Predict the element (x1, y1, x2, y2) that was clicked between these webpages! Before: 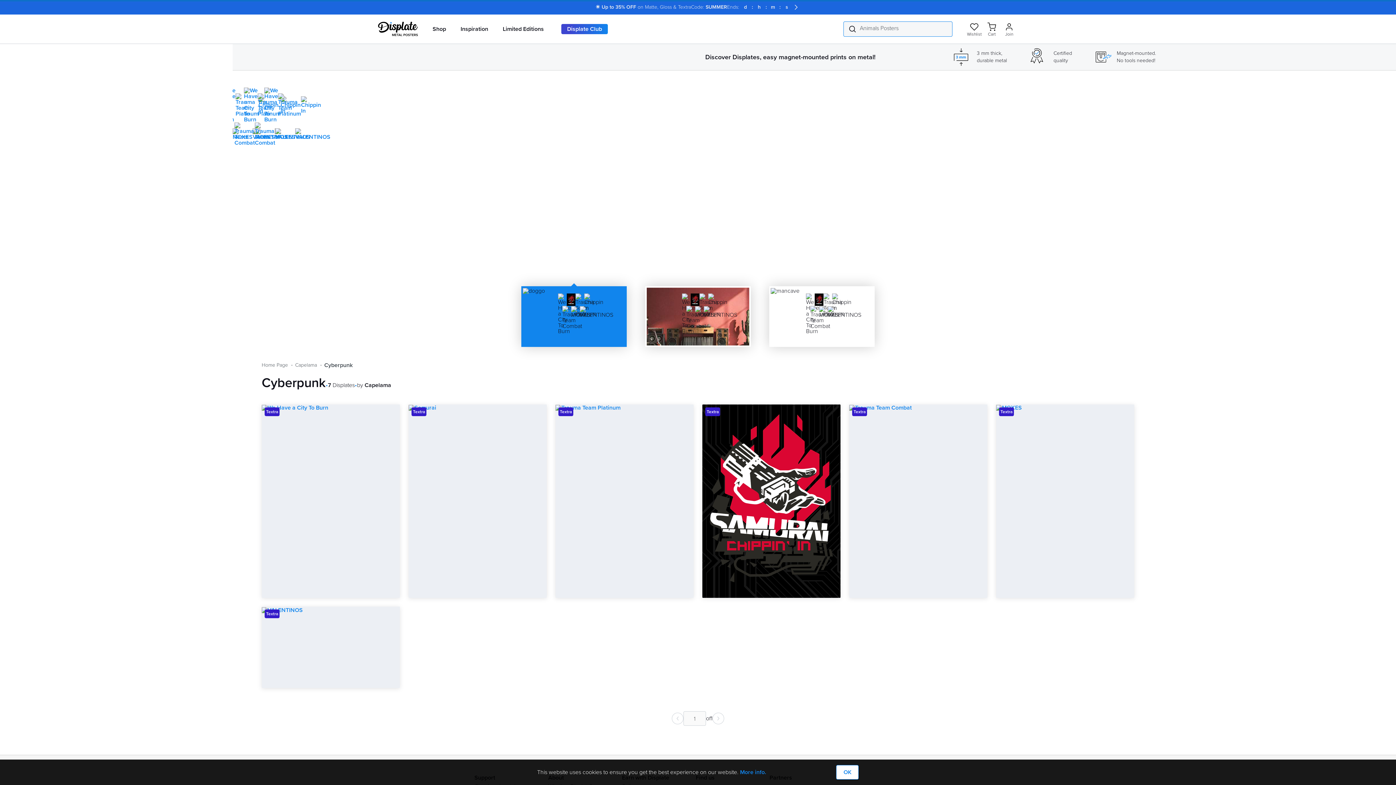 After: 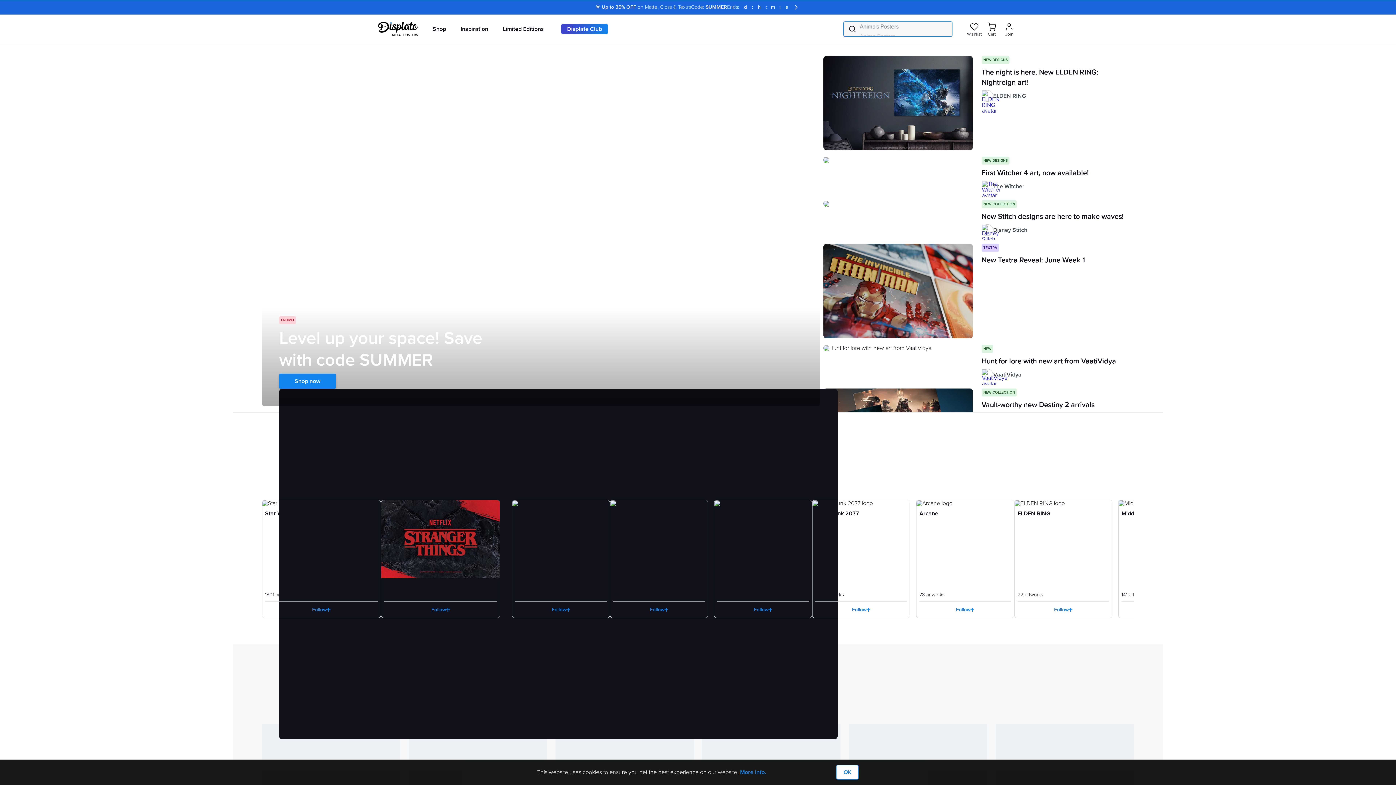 Action: bbox: (378, 21, 418, 36)